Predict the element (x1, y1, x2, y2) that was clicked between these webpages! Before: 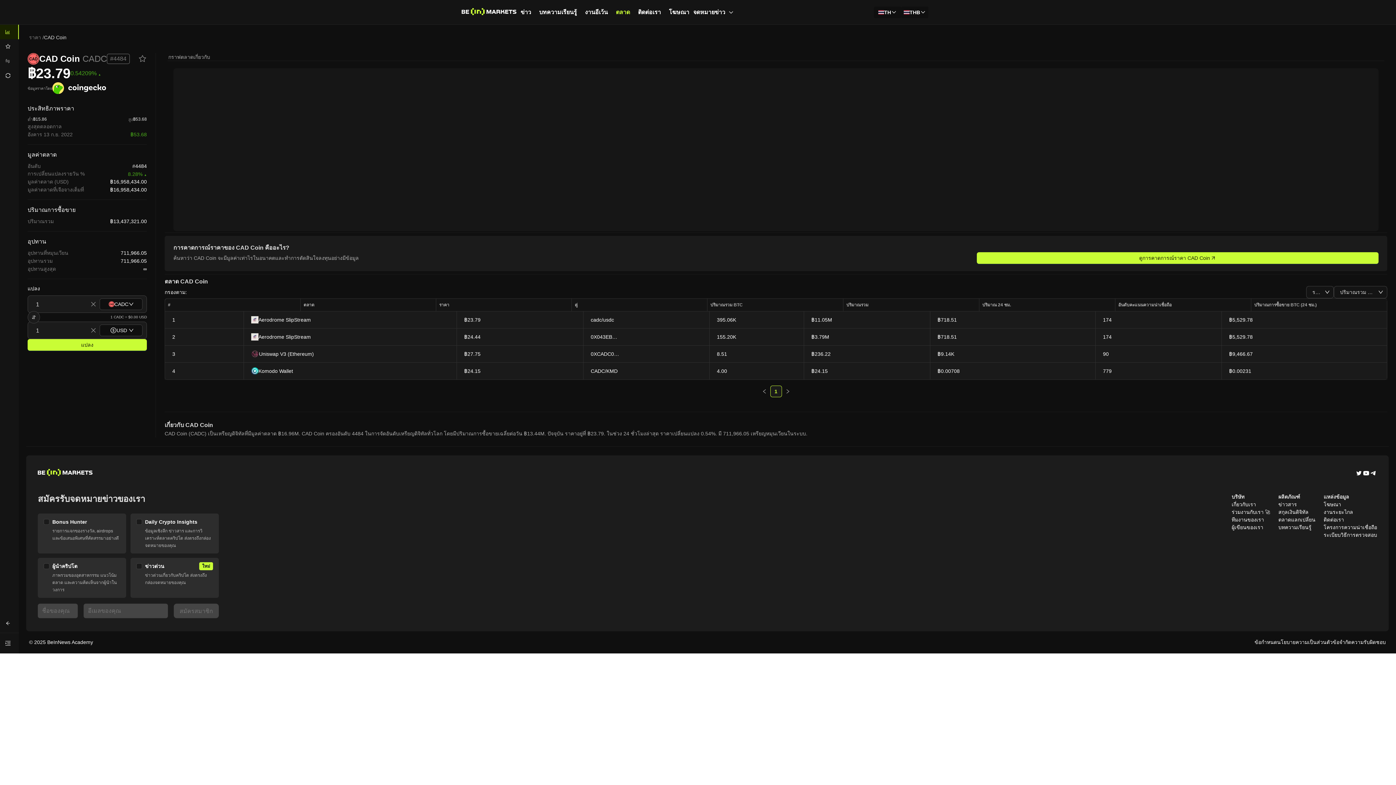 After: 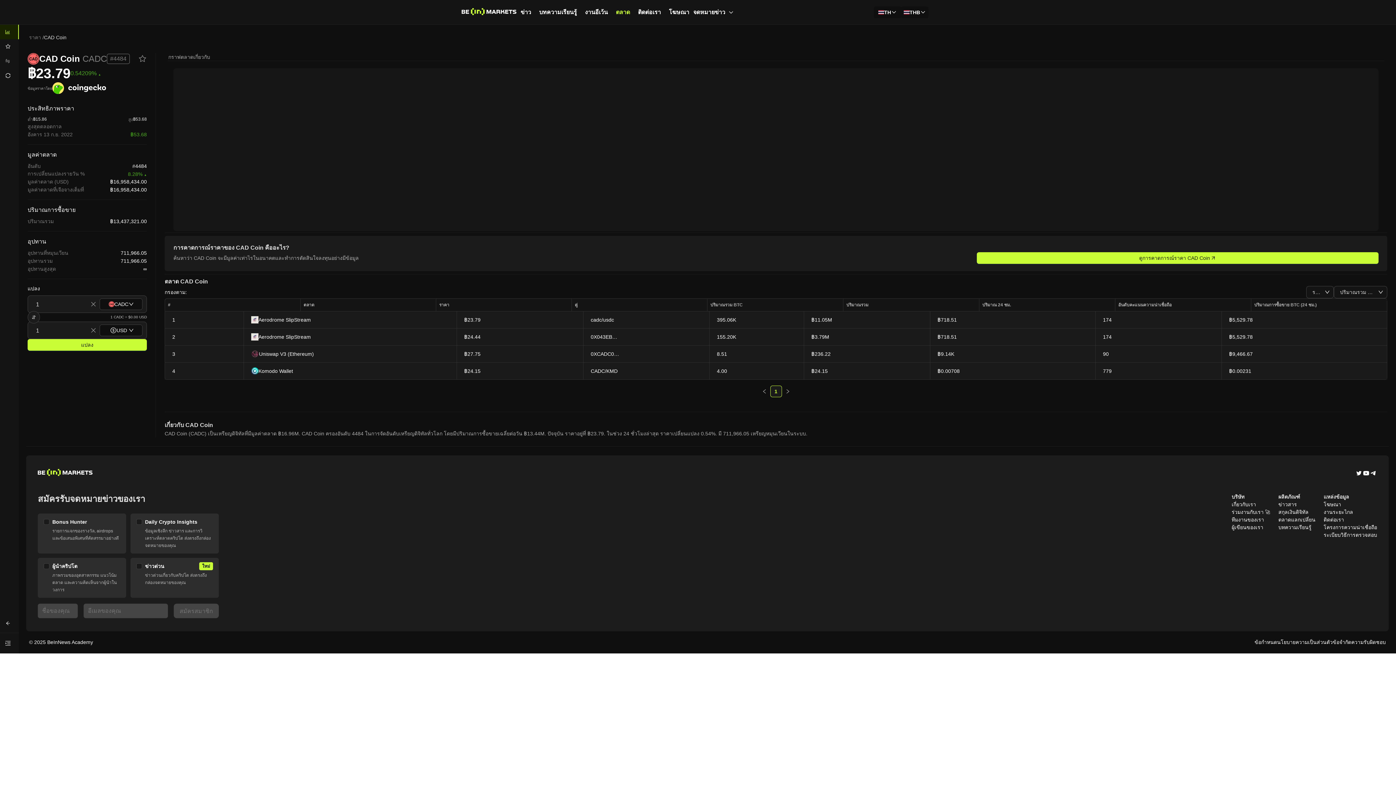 Action: bbox: (168, 53, 180, 61) label: กราฟ